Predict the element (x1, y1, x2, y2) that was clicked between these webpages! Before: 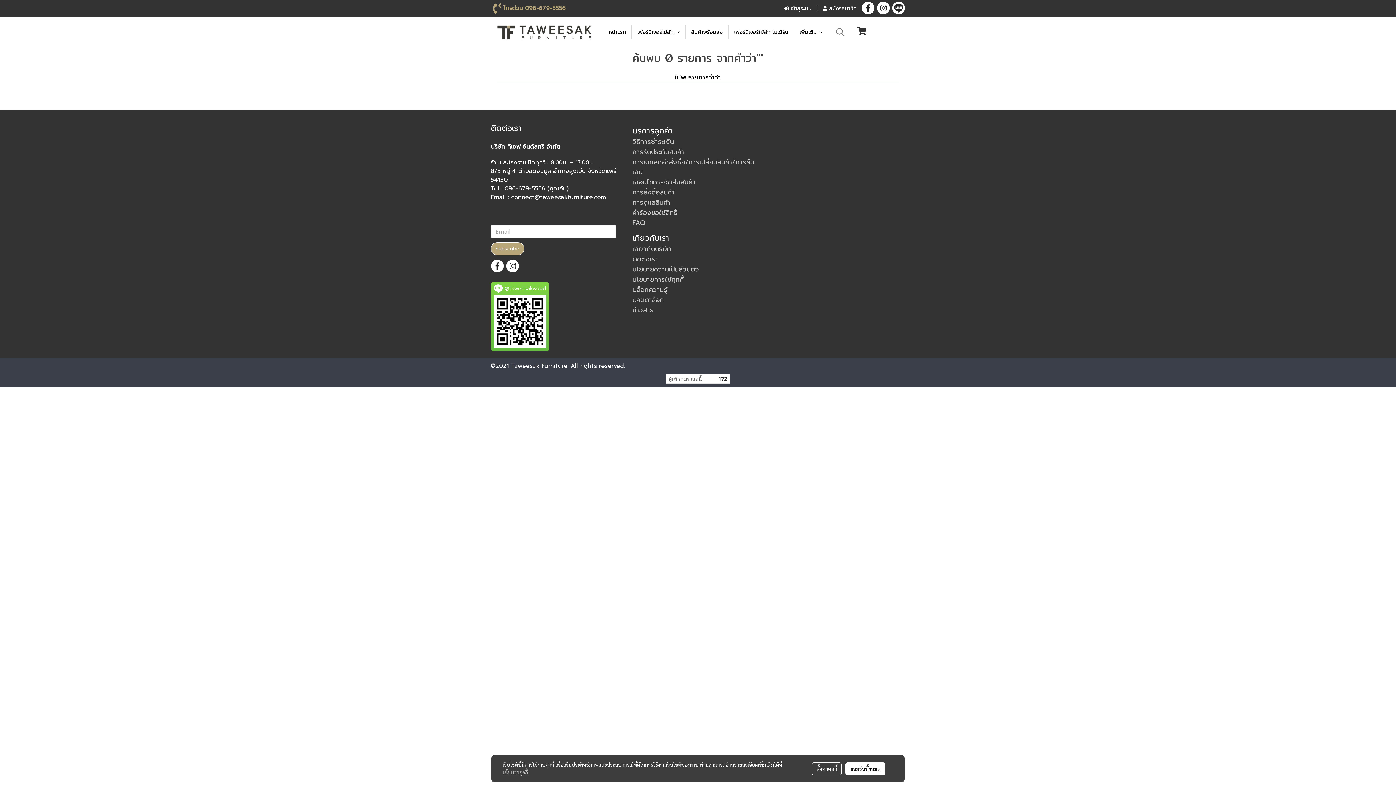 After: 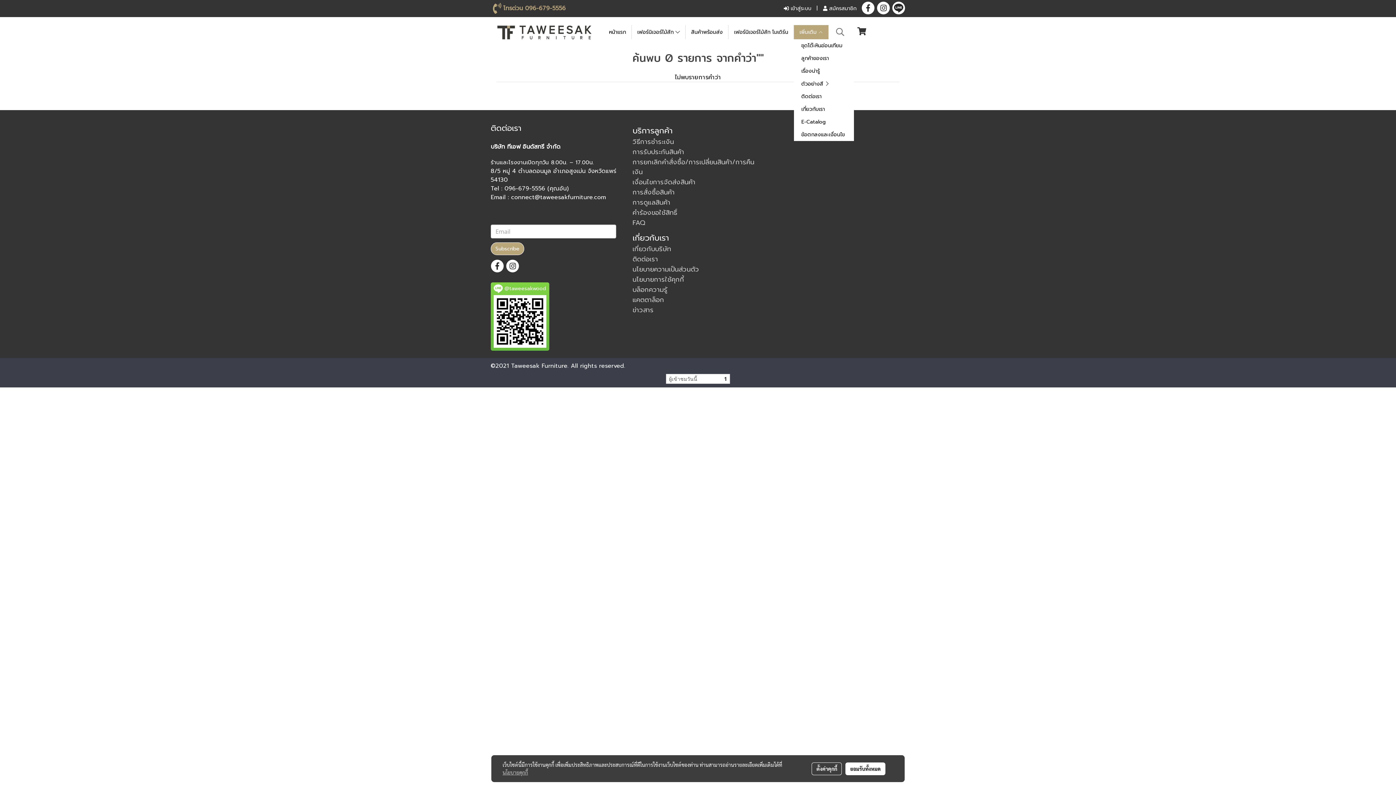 Action: label: เพิ่มเติม  bbox: (794, 25, 828, 39)